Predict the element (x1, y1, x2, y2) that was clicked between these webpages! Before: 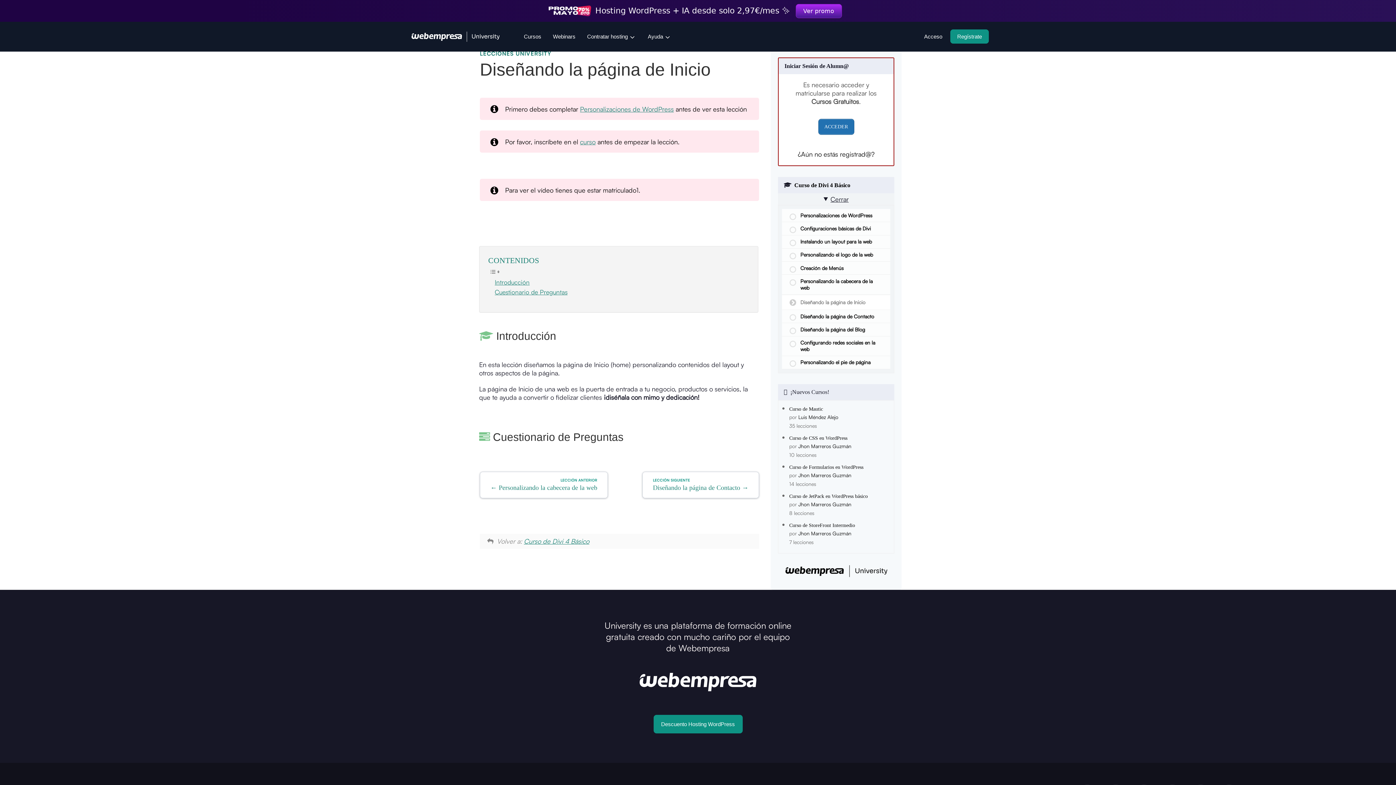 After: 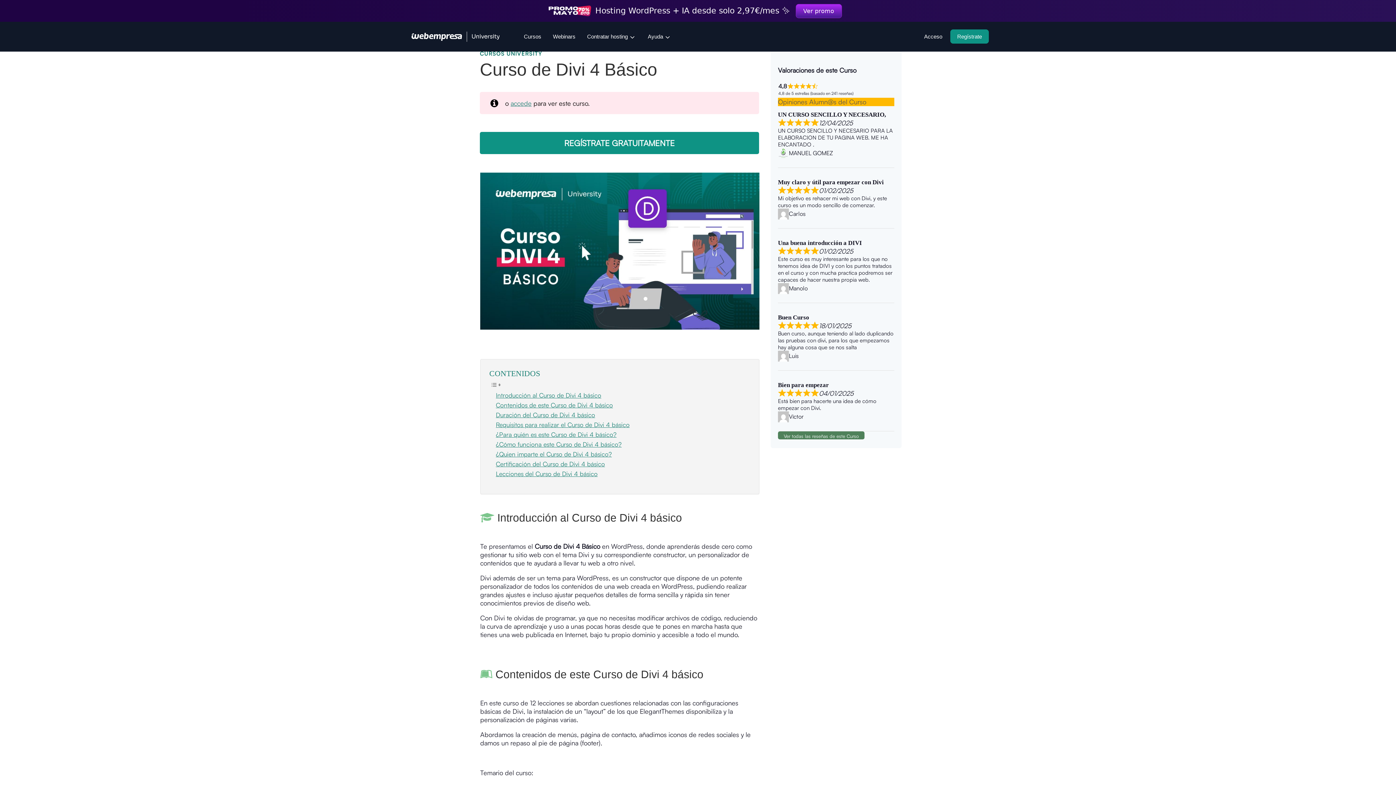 Action: bbox: (580, 137, 595, 145) label: curso